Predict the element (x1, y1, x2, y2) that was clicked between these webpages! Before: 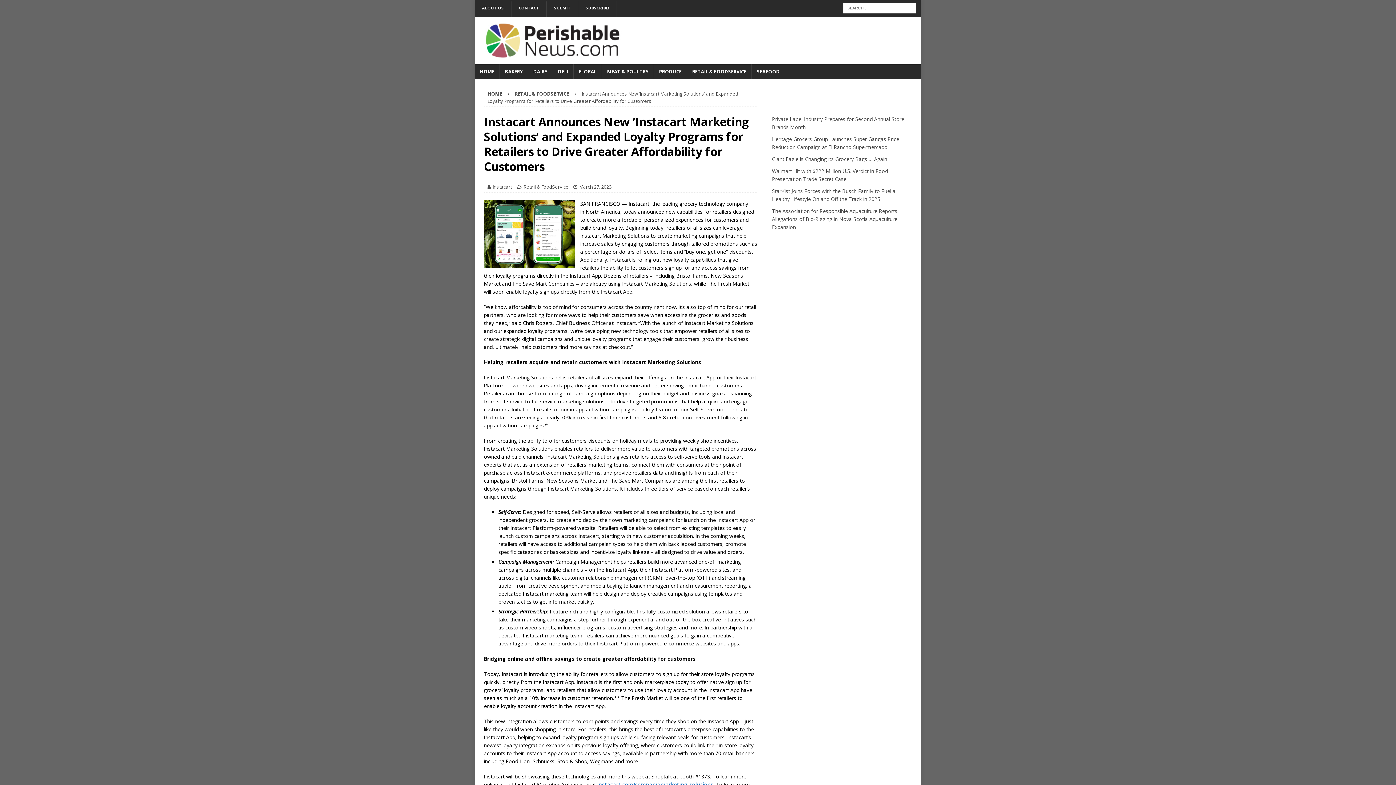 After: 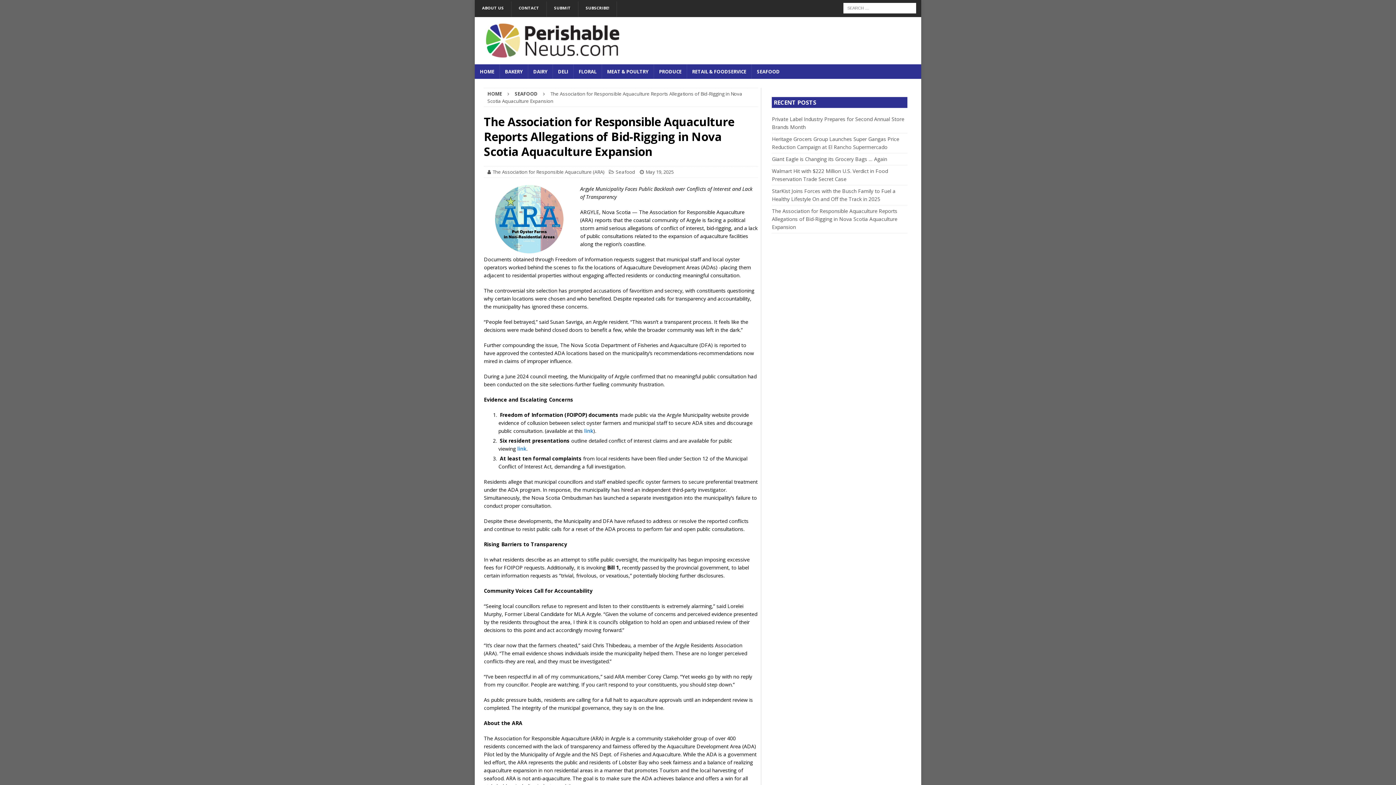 Action: label: The Association for Responsible Aquaculture Reports Allegations of Bid-Rigging in Nova Scotia Aquaculture Expansion bbox: (772, 207, 897, 230)